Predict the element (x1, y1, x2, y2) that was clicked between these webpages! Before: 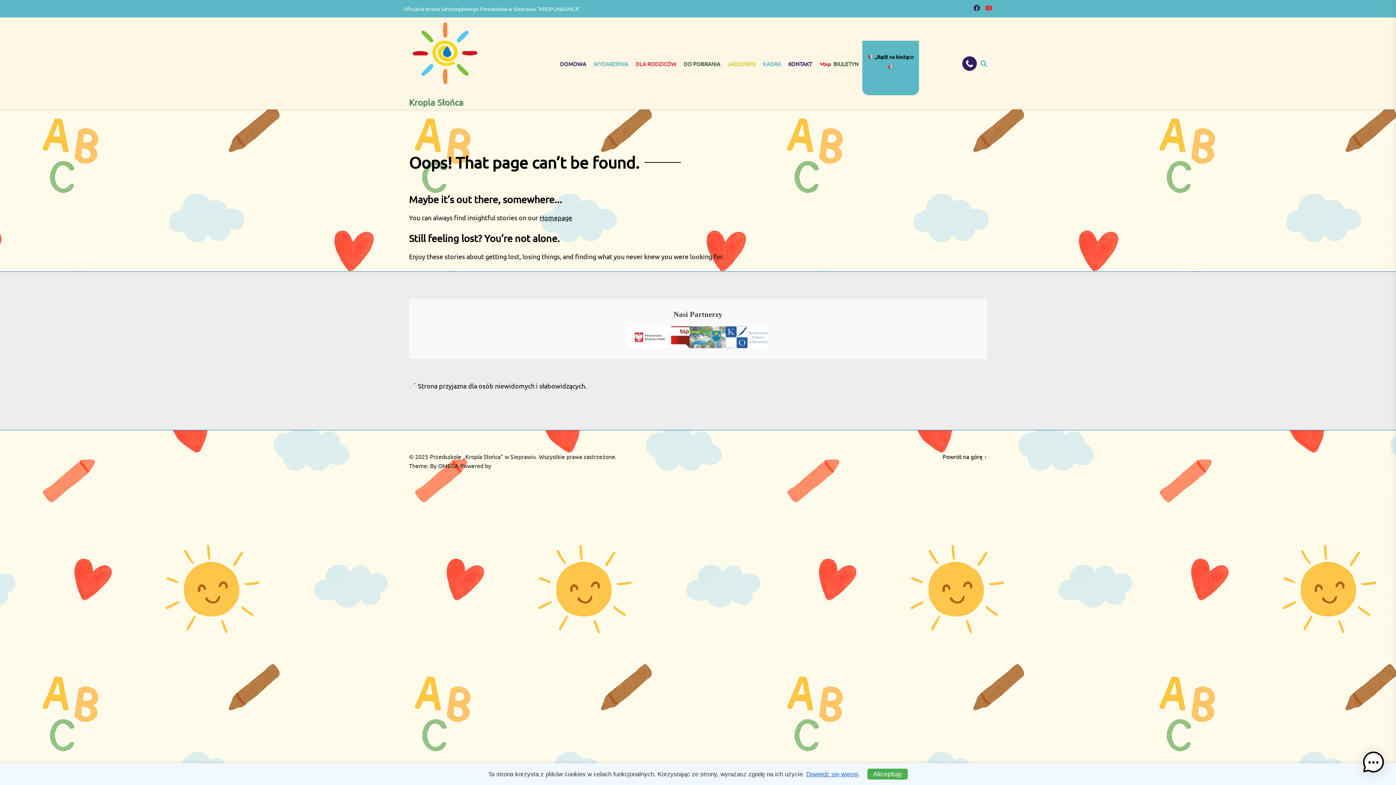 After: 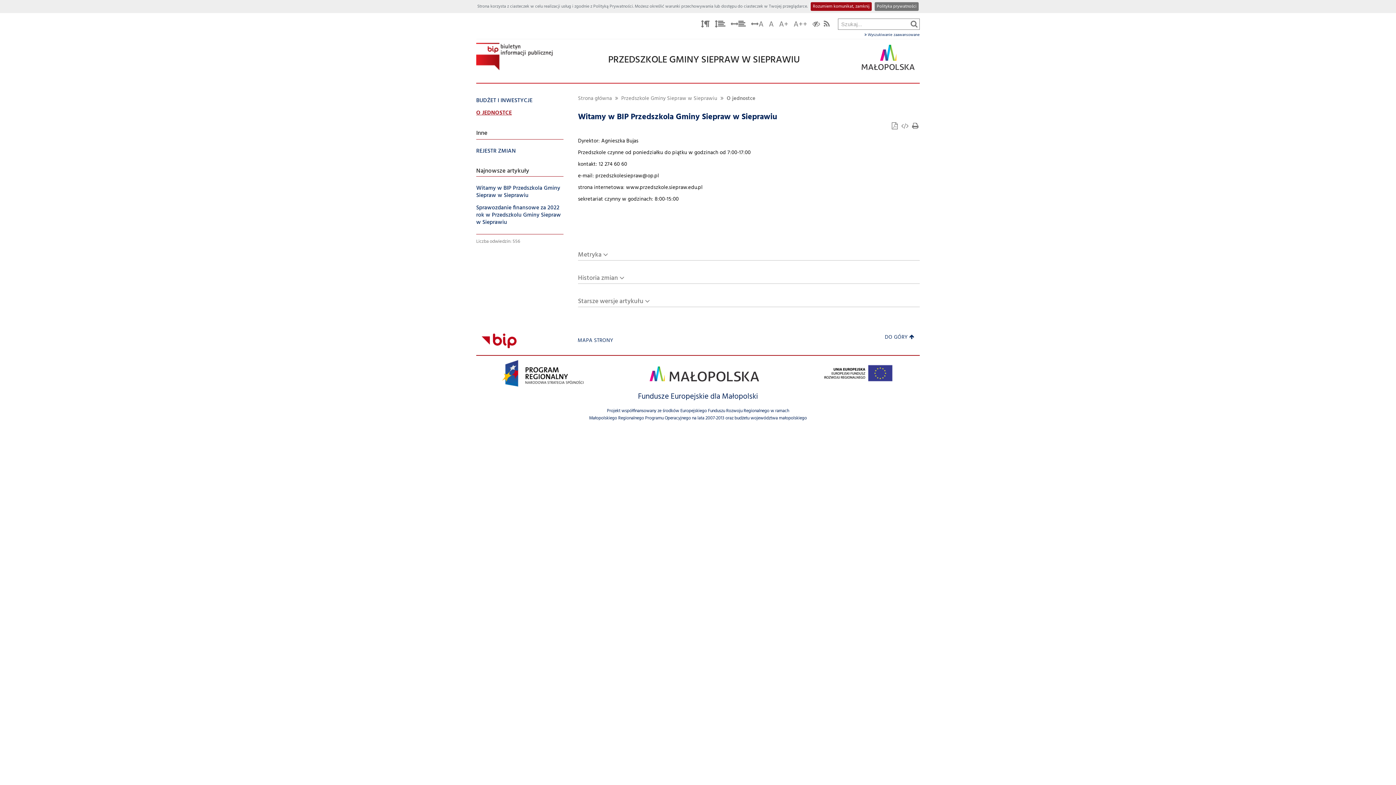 Action: label: BIULETYN bbox: (819, 60, 858, 67)